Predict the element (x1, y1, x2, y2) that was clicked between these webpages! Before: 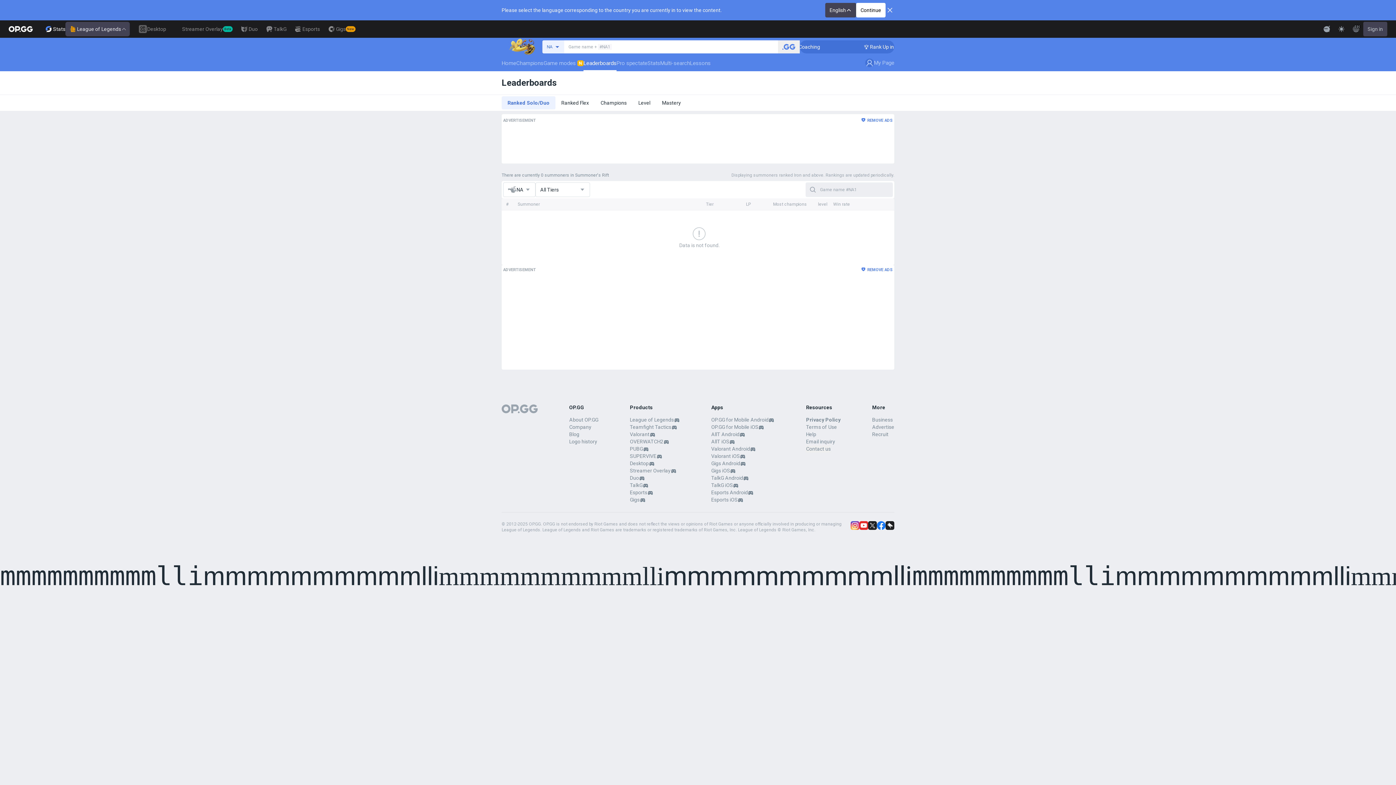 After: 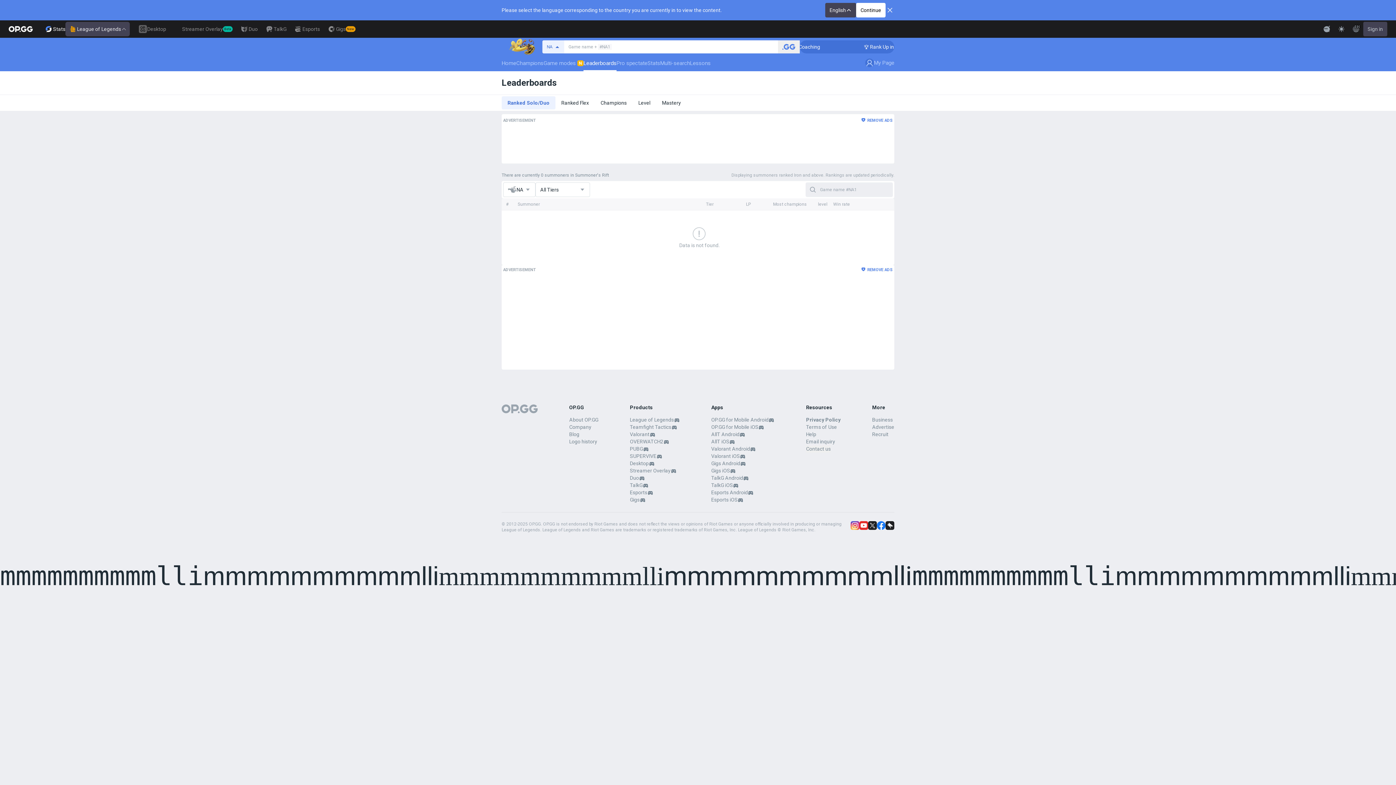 Action: bbox: (885, 521, 894, 530)